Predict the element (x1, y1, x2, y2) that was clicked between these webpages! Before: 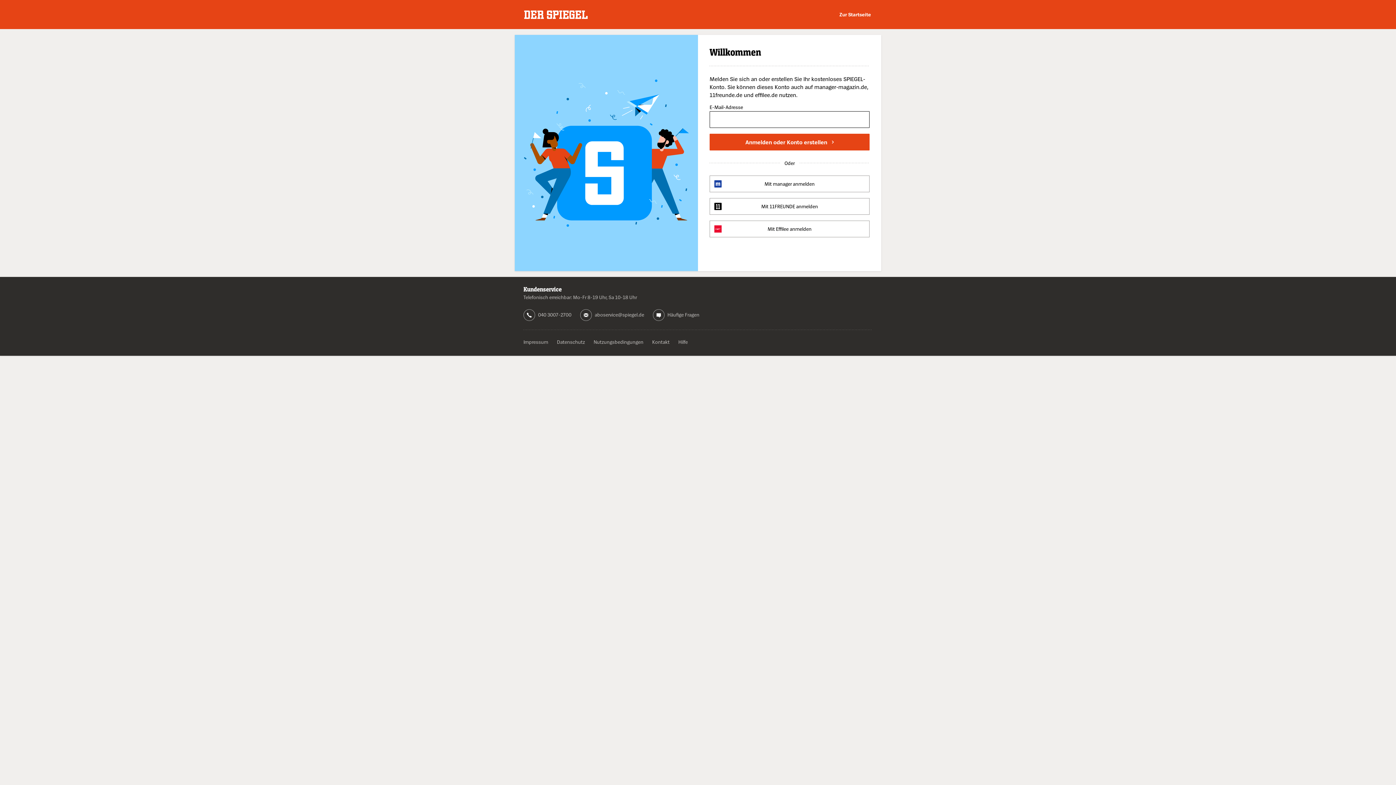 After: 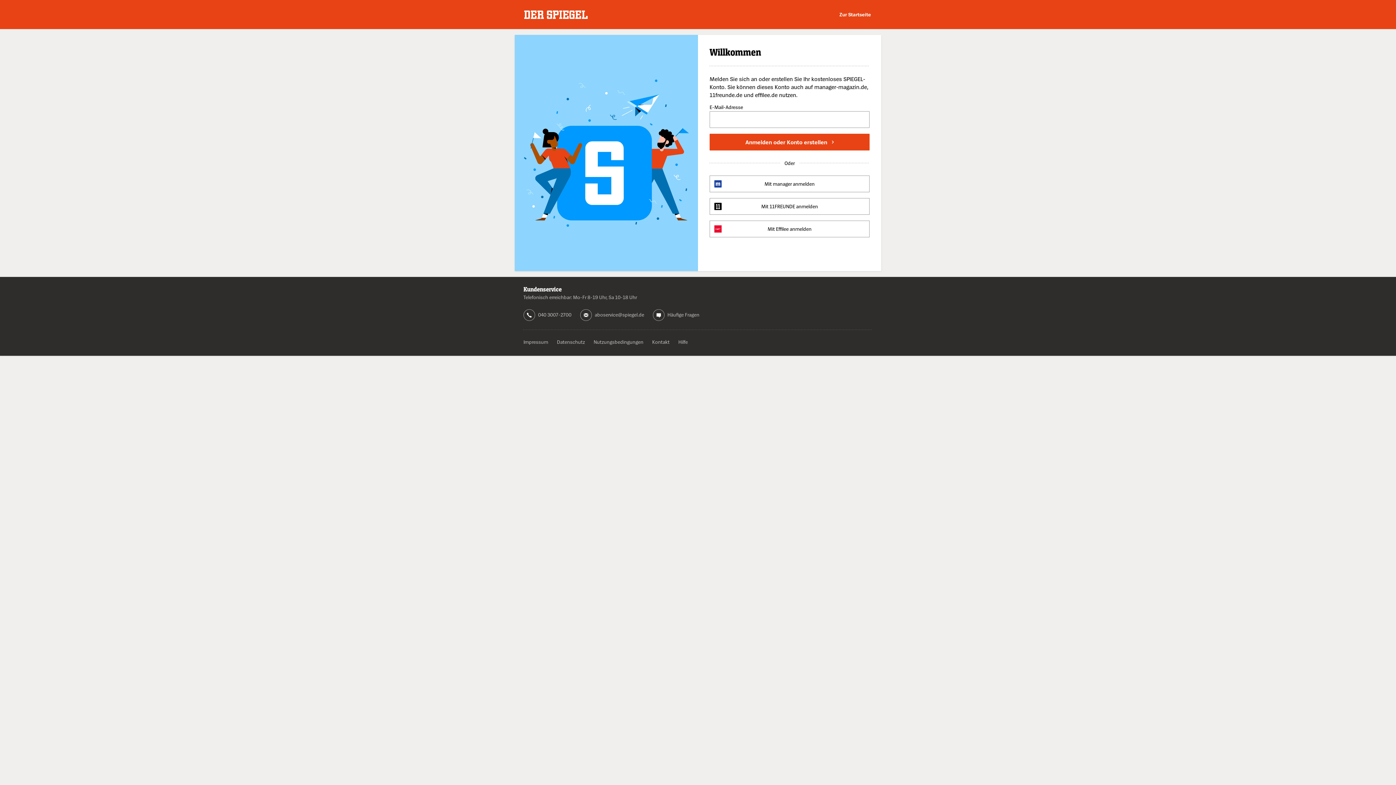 Action: bbox: (594, 311, 644, 317) label: aboservice@spiegel.de